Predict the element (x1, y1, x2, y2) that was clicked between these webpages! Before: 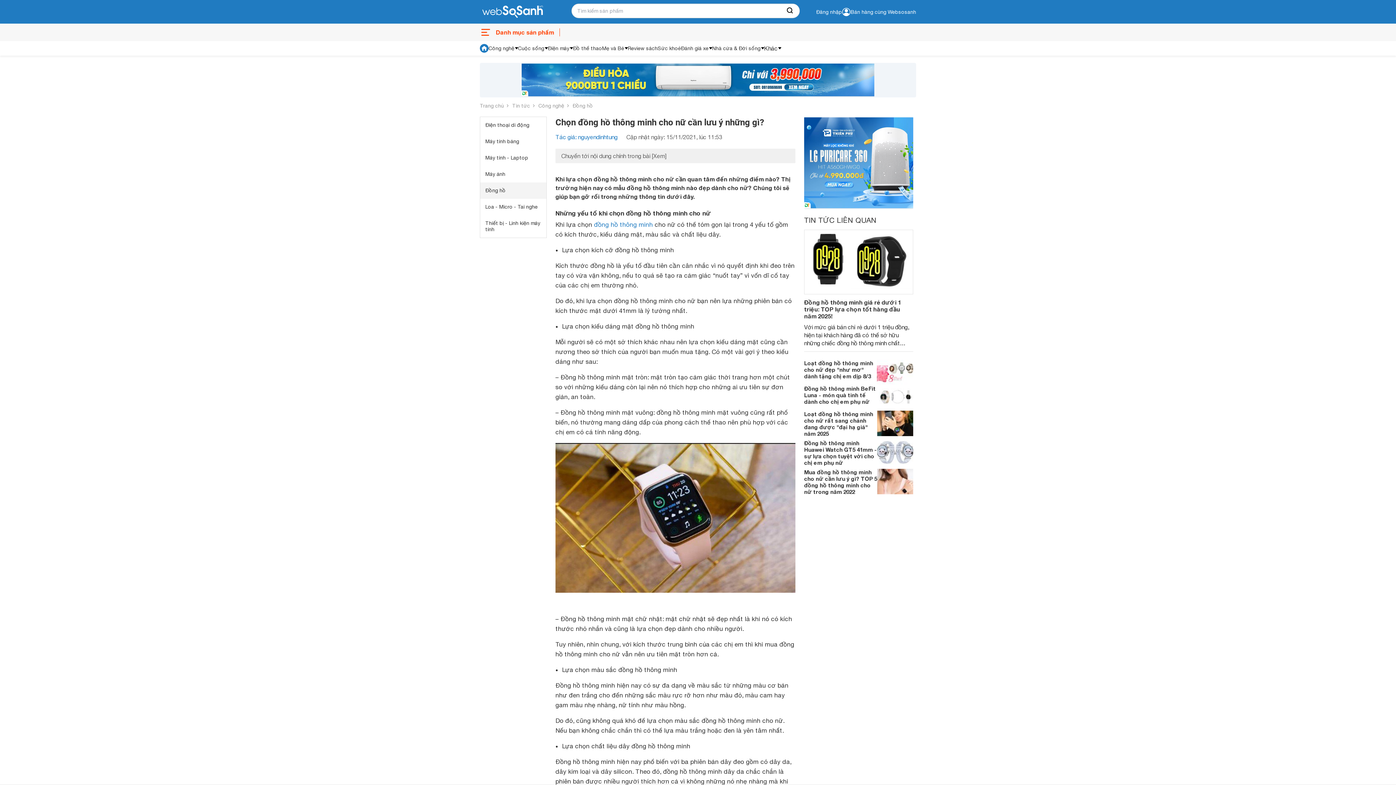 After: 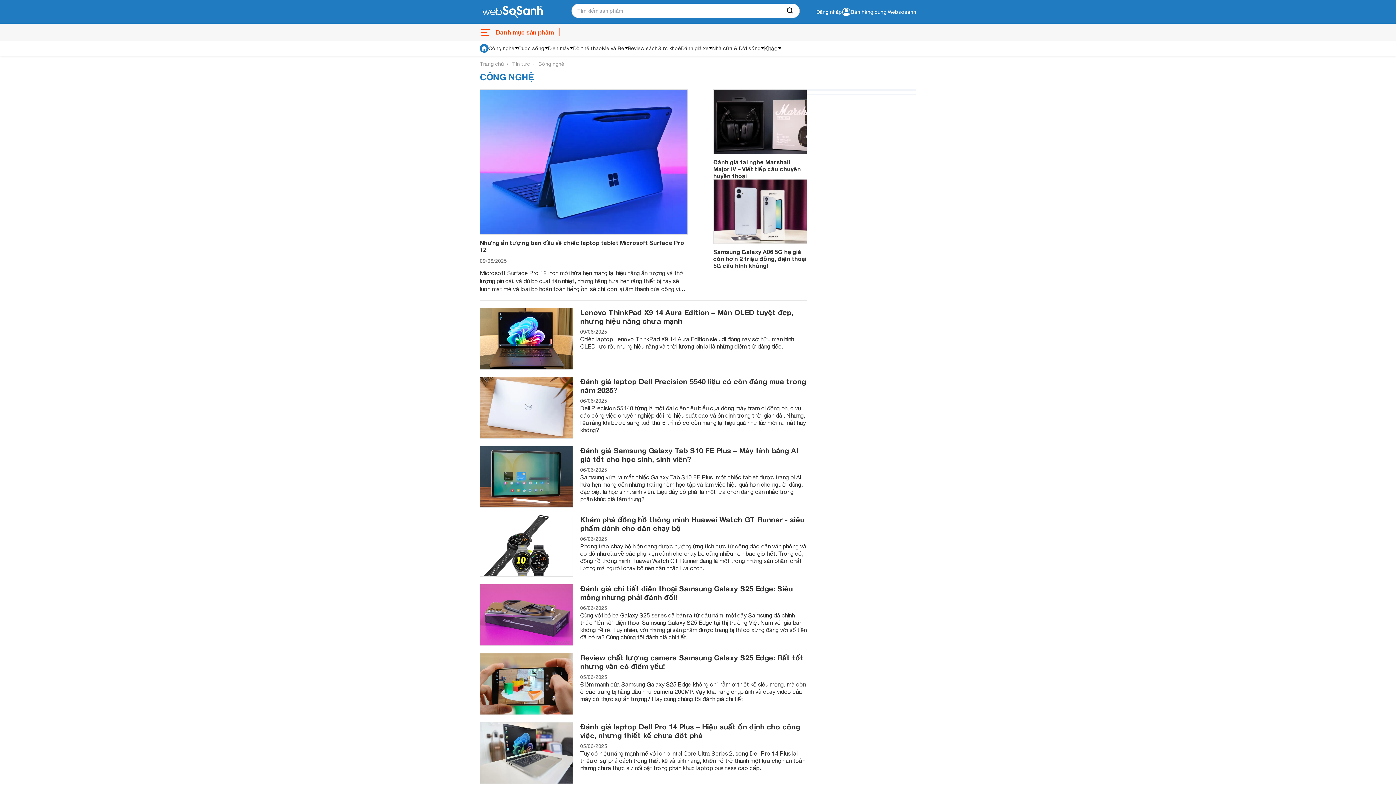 Action: bbox: (538, 102, 564, 109) label: Công nghệ